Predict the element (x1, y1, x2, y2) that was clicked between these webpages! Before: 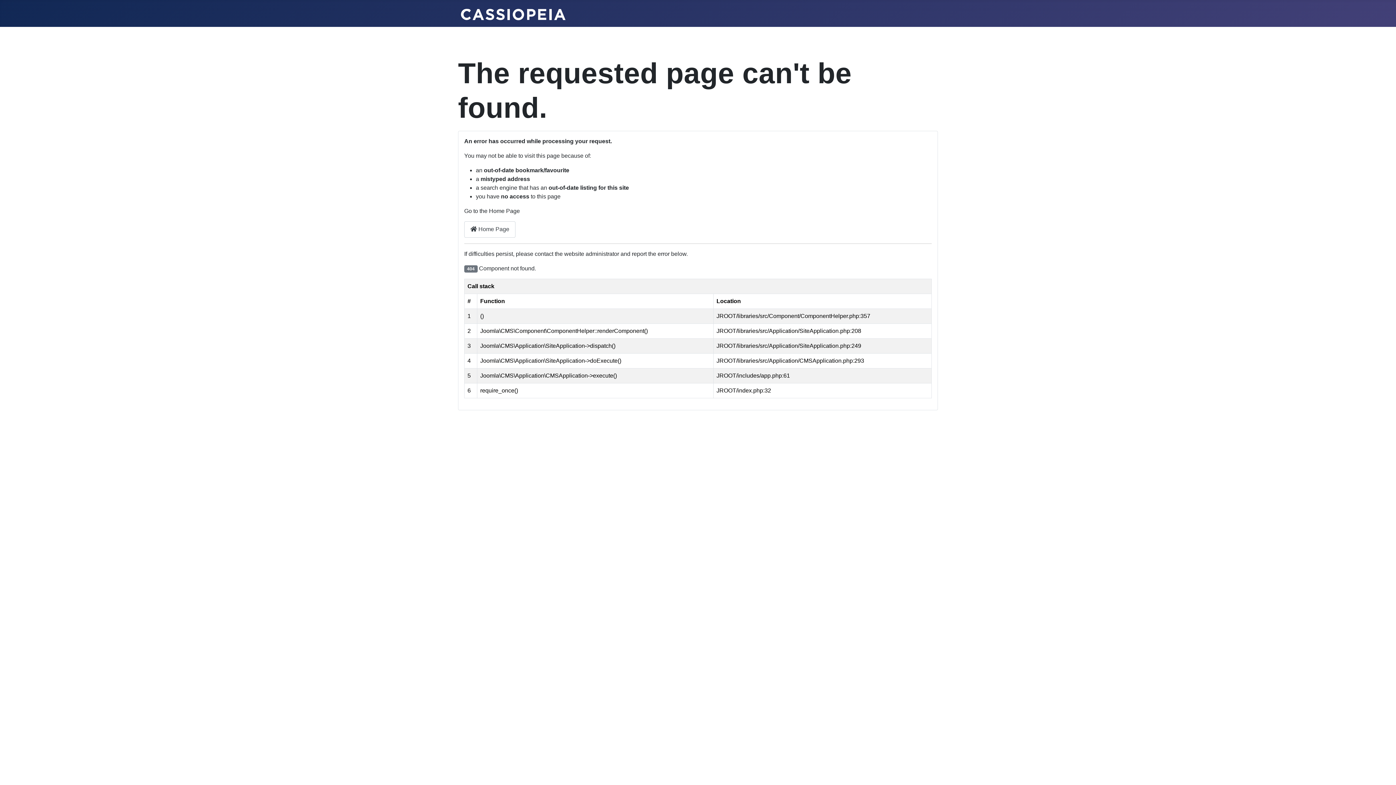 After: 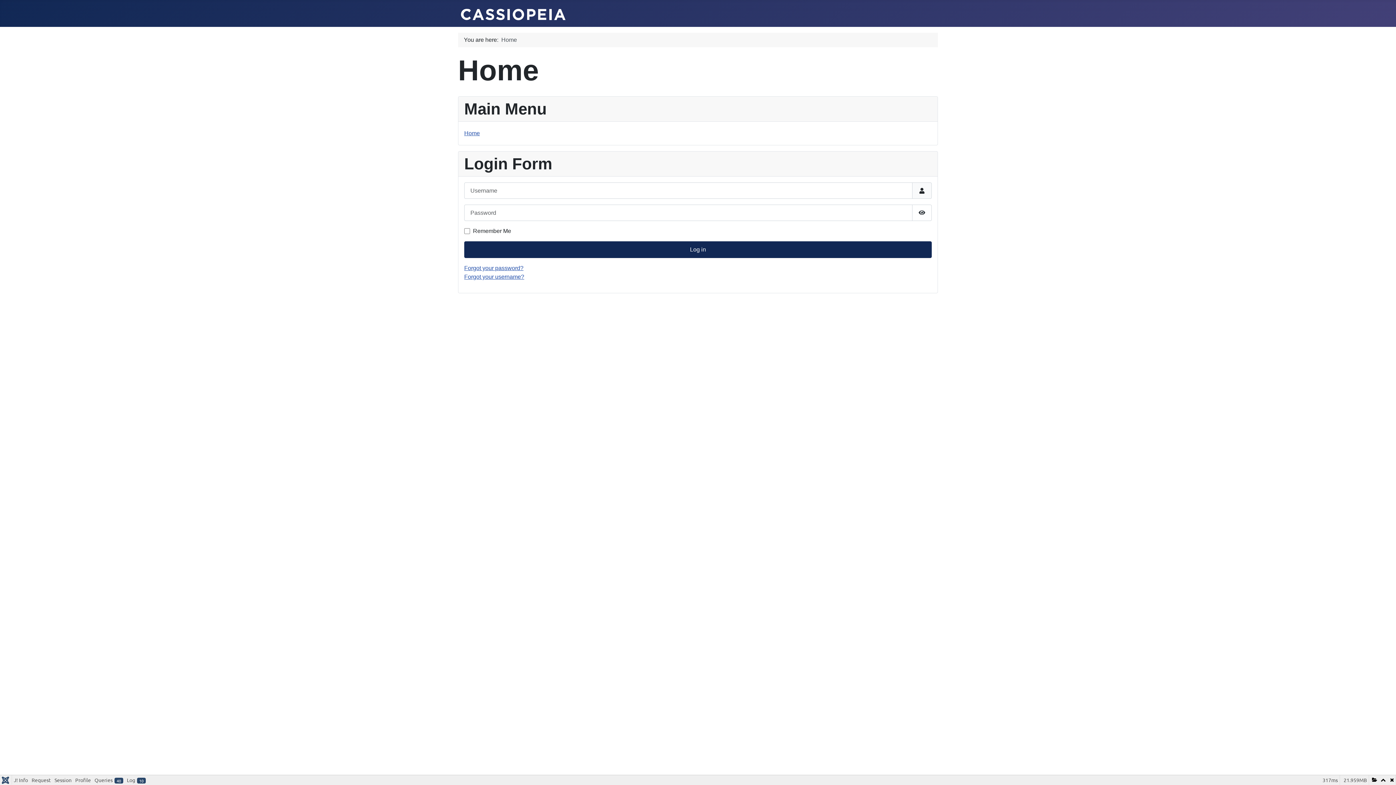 Action: bbox: (464, 221, 515, 237) label:  Home Page